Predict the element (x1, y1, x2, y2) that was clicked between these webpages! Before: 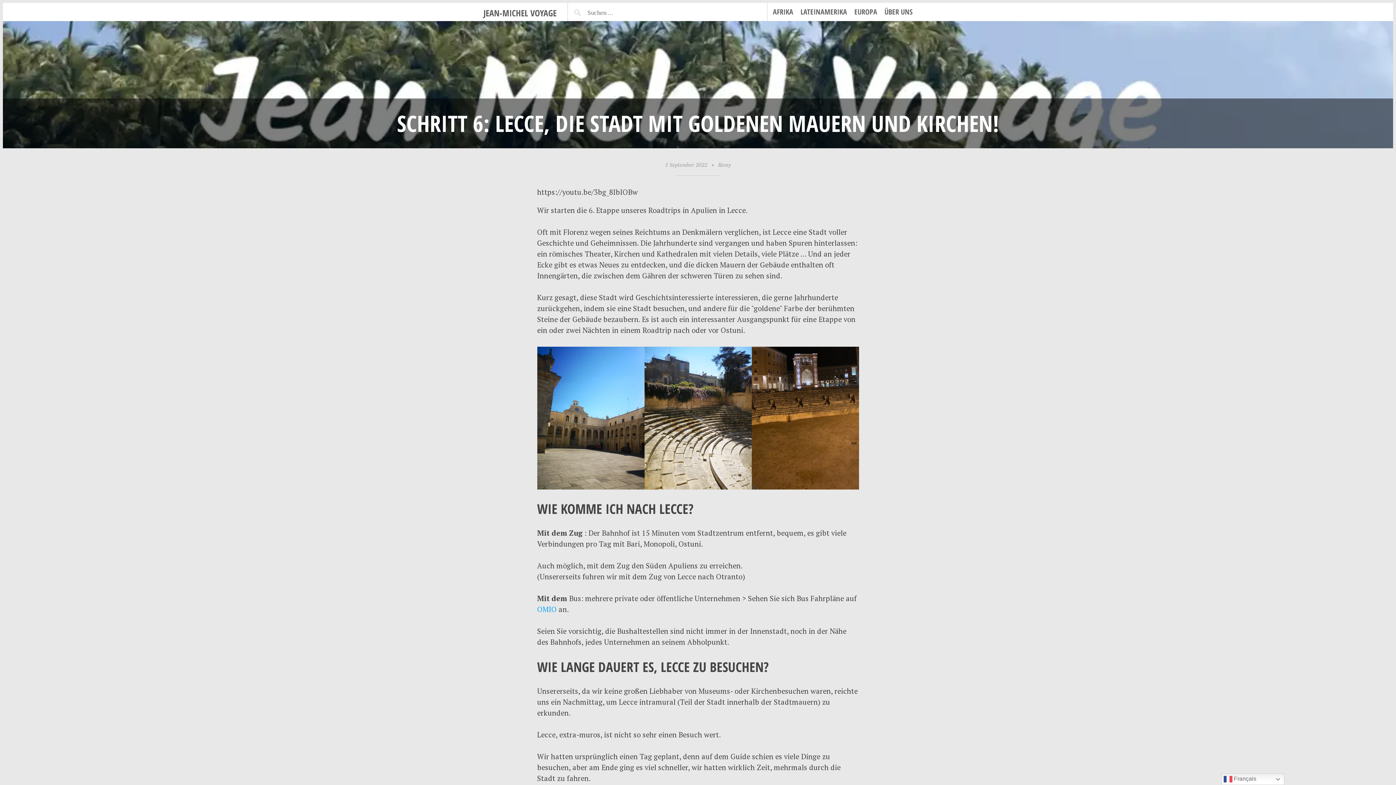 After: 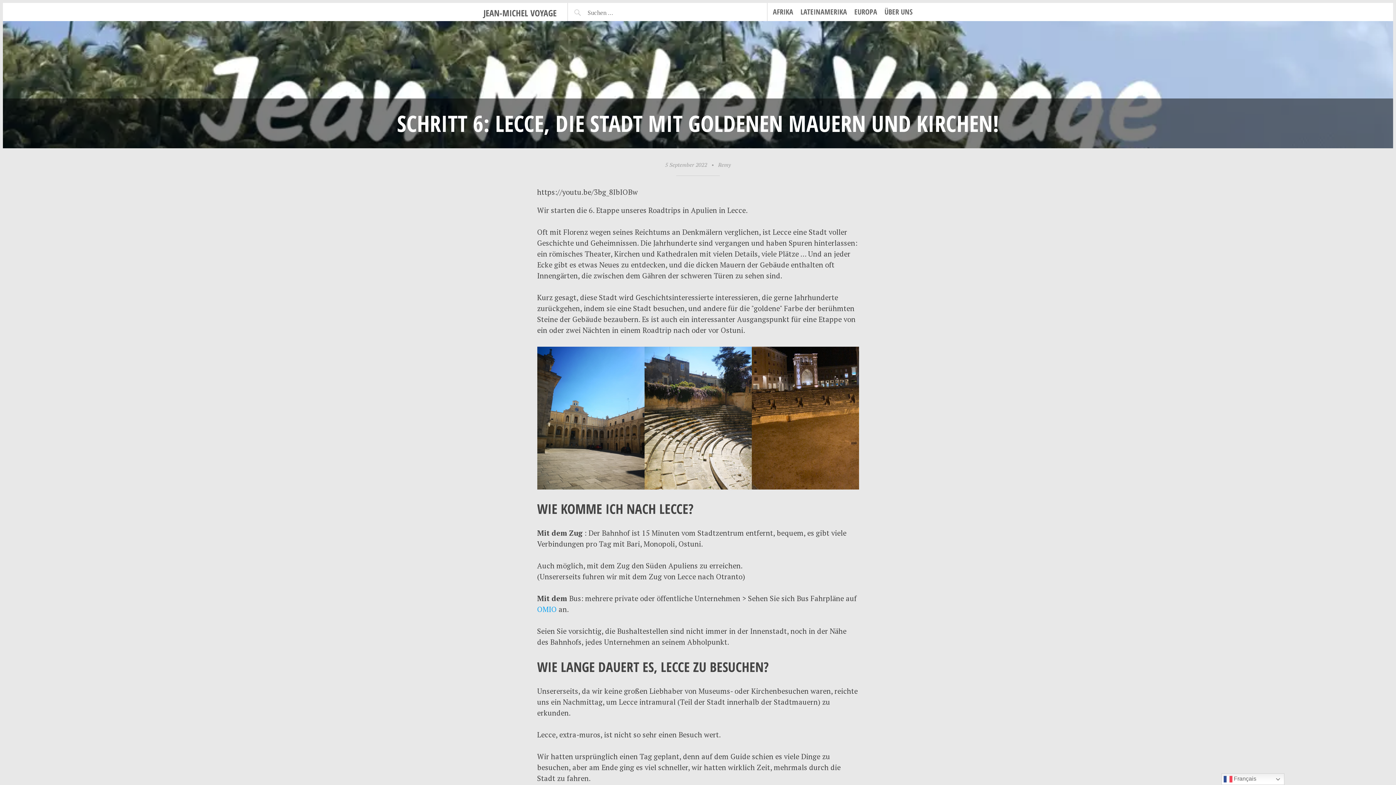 Action: bbox: (665, 161, 707, 168) label: 5 September 2022